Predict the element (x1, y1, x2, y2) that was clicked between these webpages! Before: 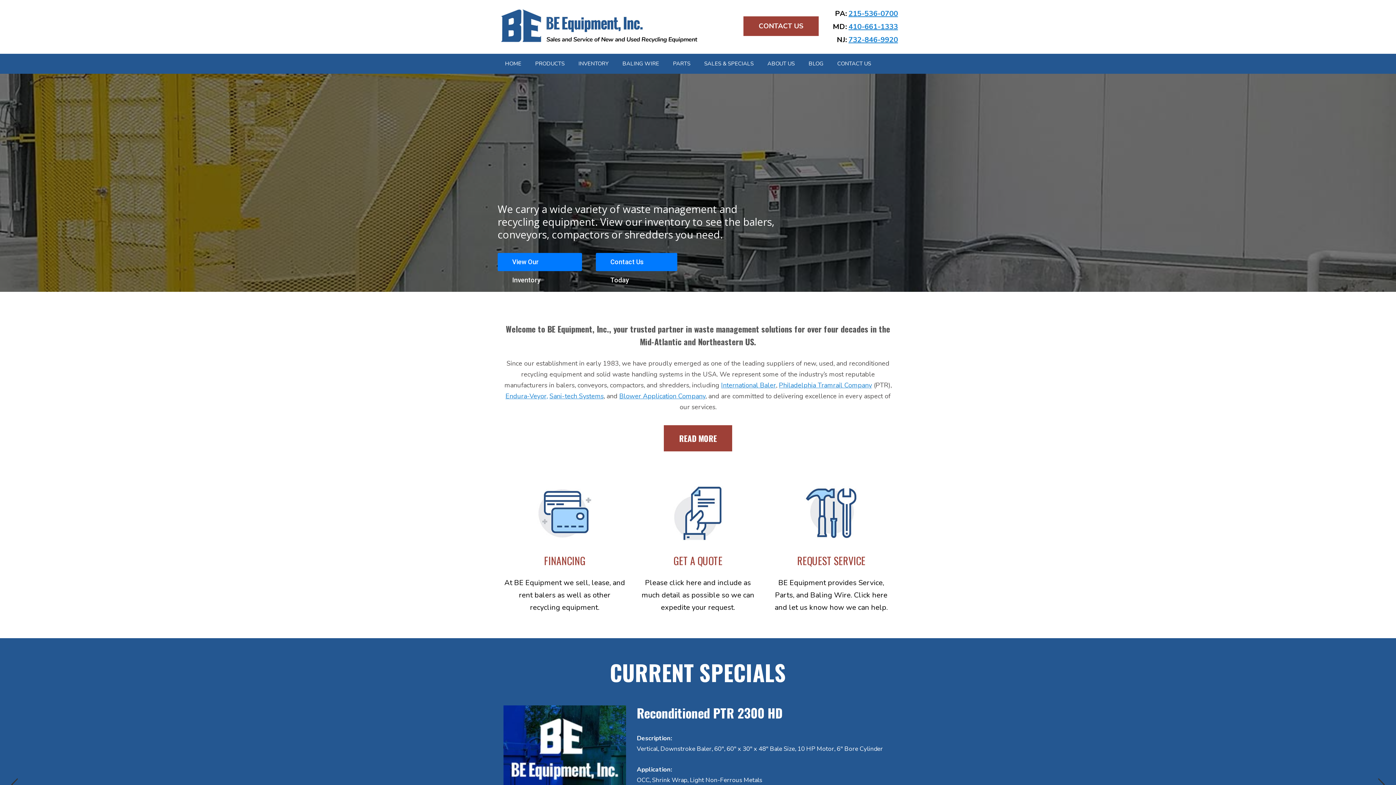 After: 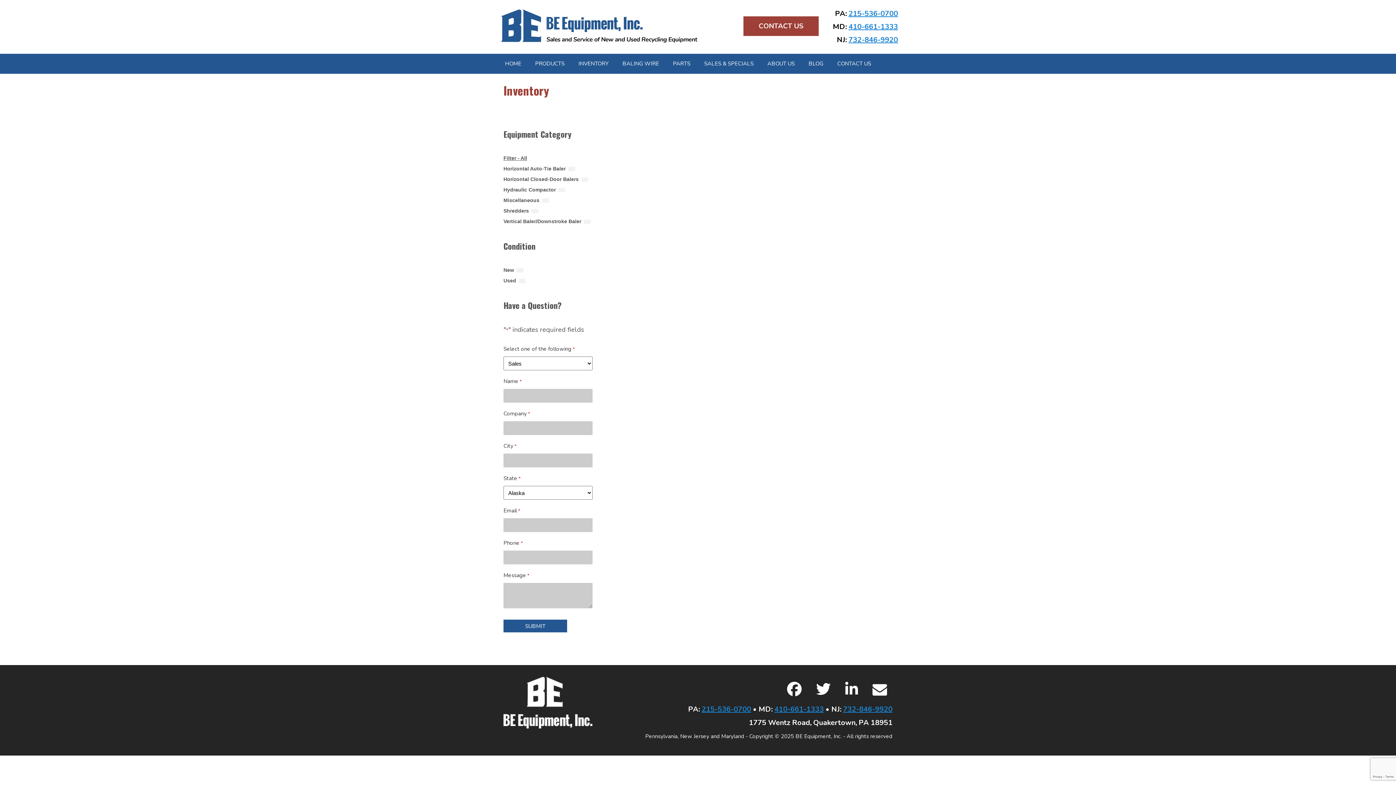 Action: label: View Our Inventory bbox: (497, 253, 582, 271)